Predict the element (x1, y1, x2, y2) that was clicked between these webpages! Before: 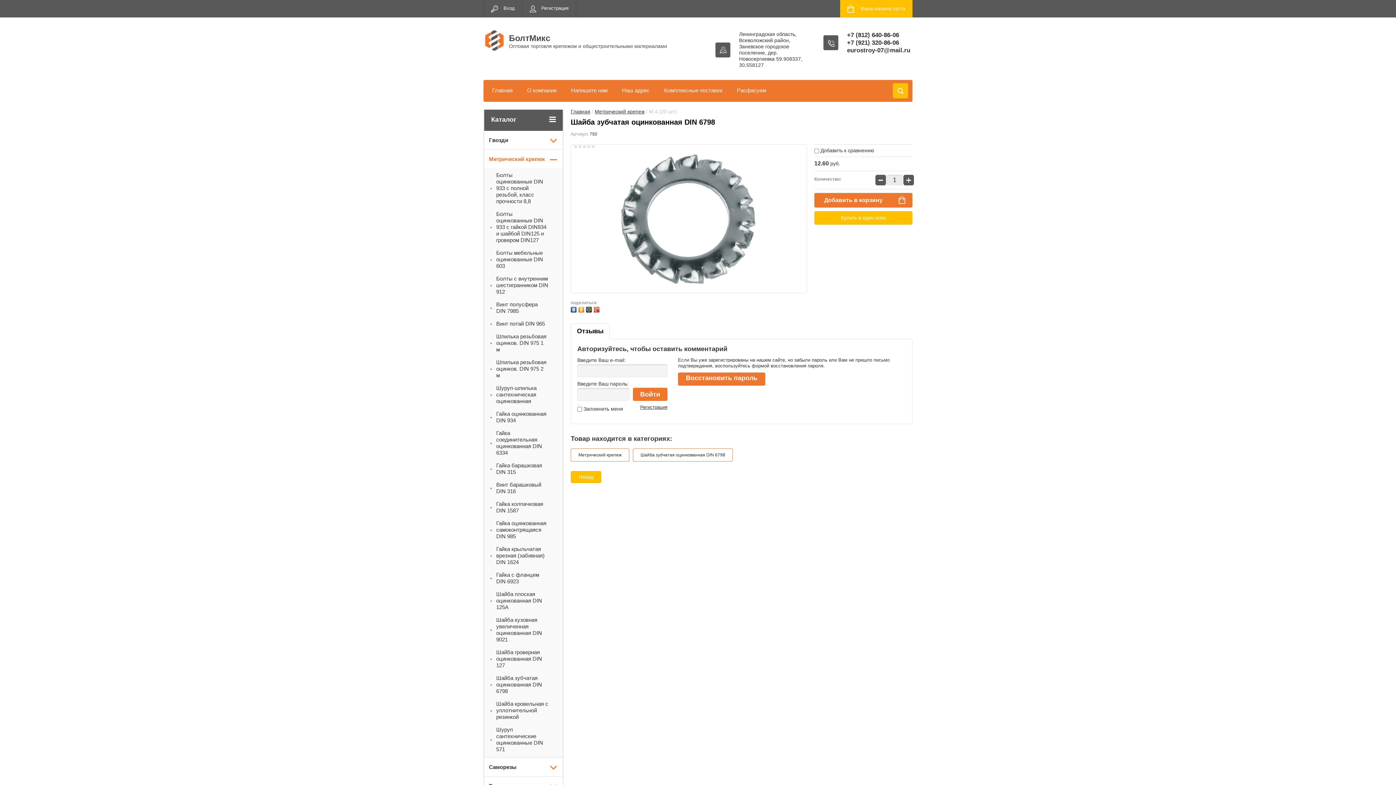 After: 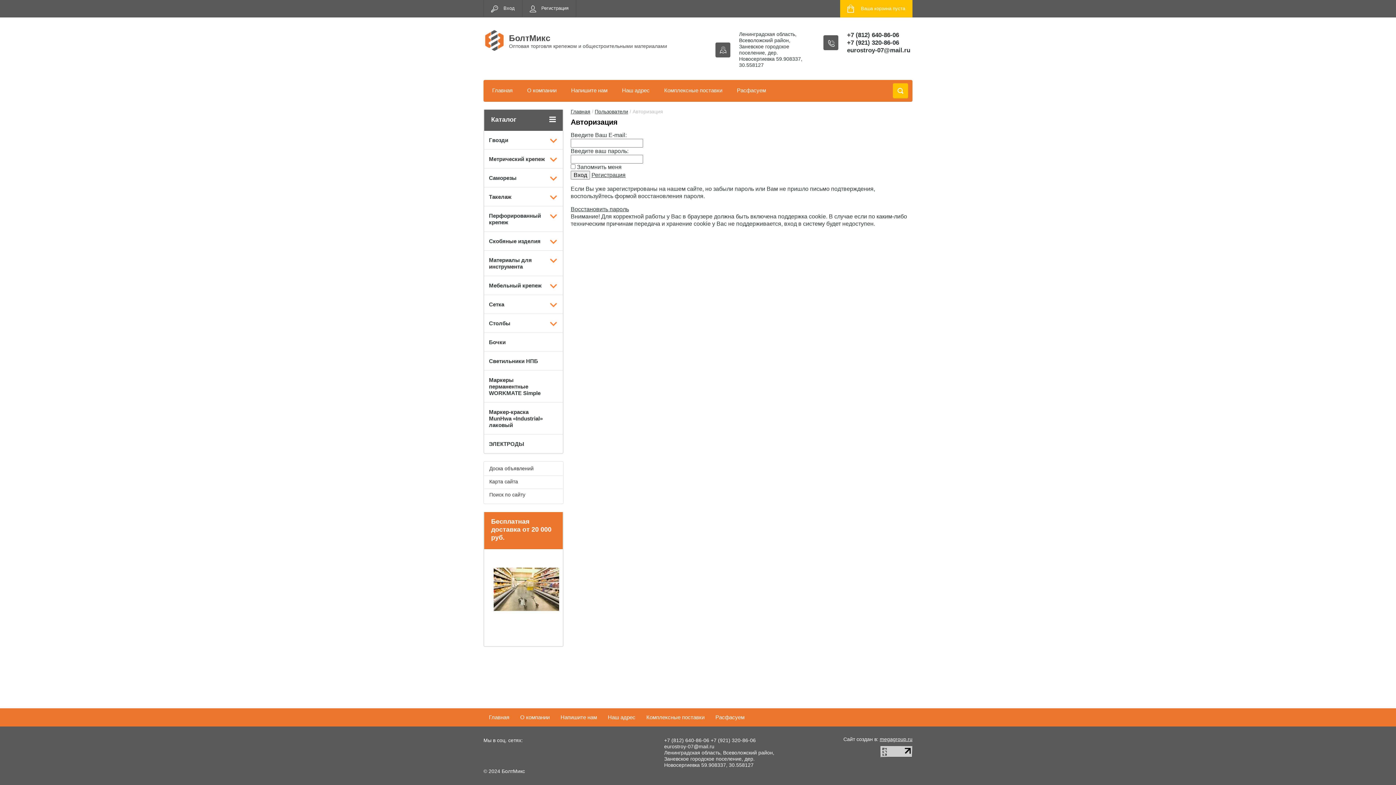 Action: bbox: (633, 388, 667, 401) label: Войти